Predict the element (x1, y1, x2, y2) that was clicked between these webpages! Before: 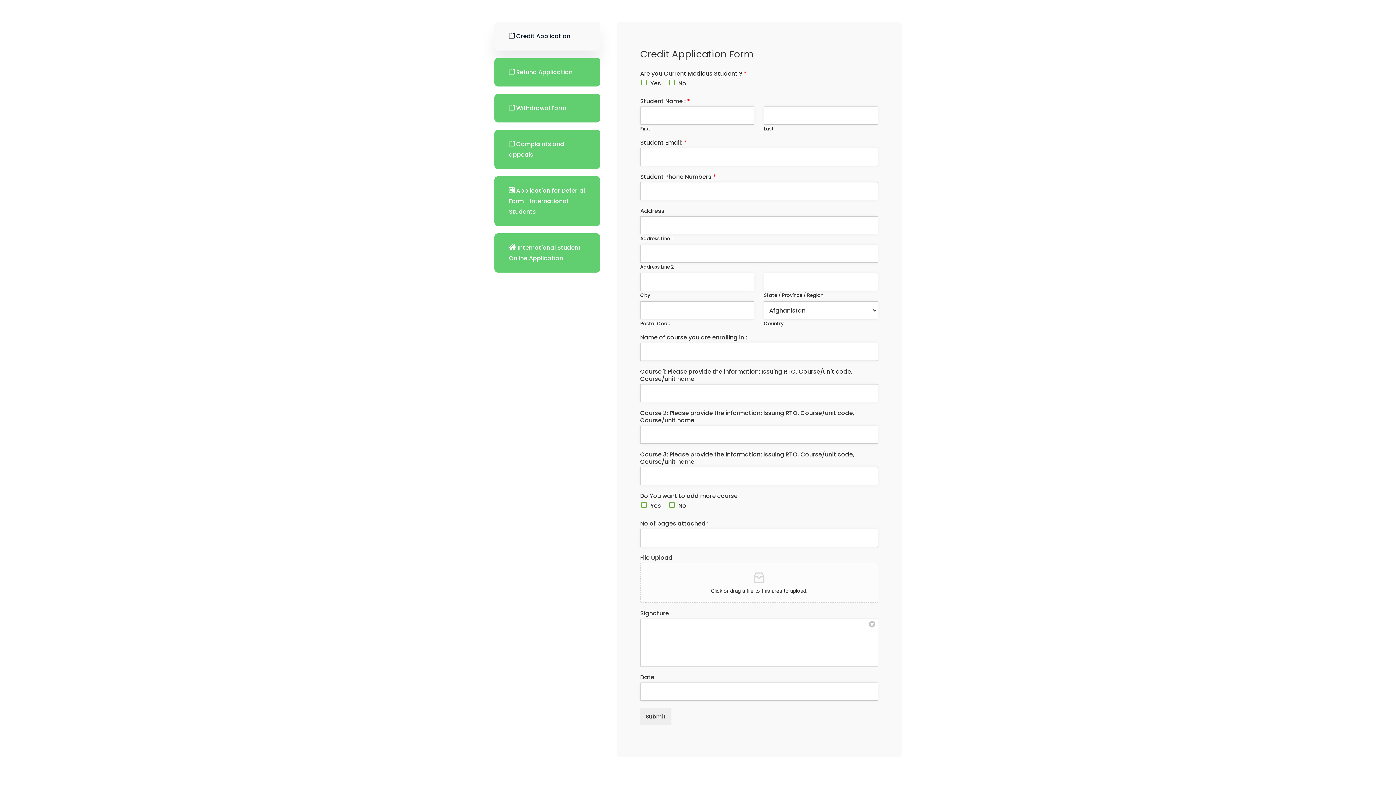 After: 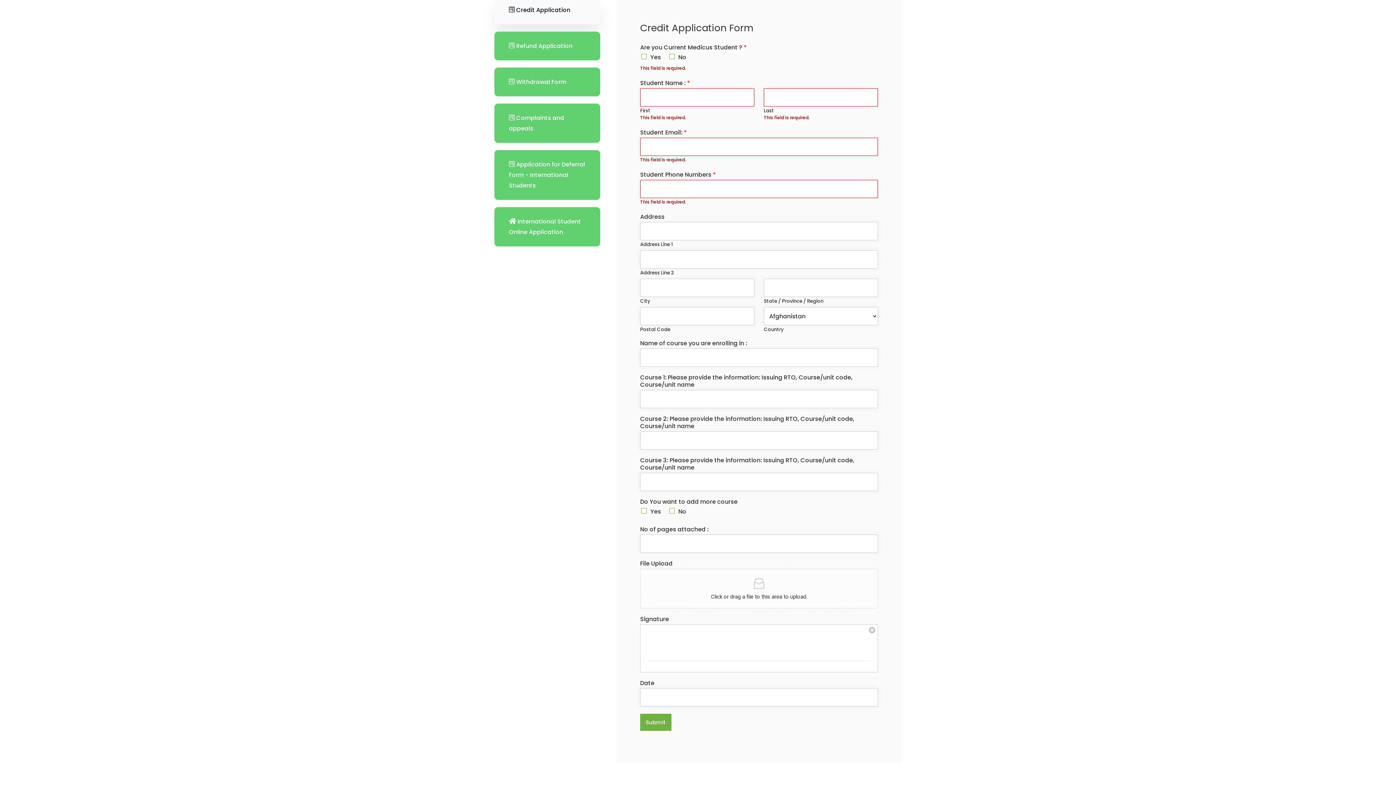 Action: label: Submit bbox: (640, 708, 671, 725)